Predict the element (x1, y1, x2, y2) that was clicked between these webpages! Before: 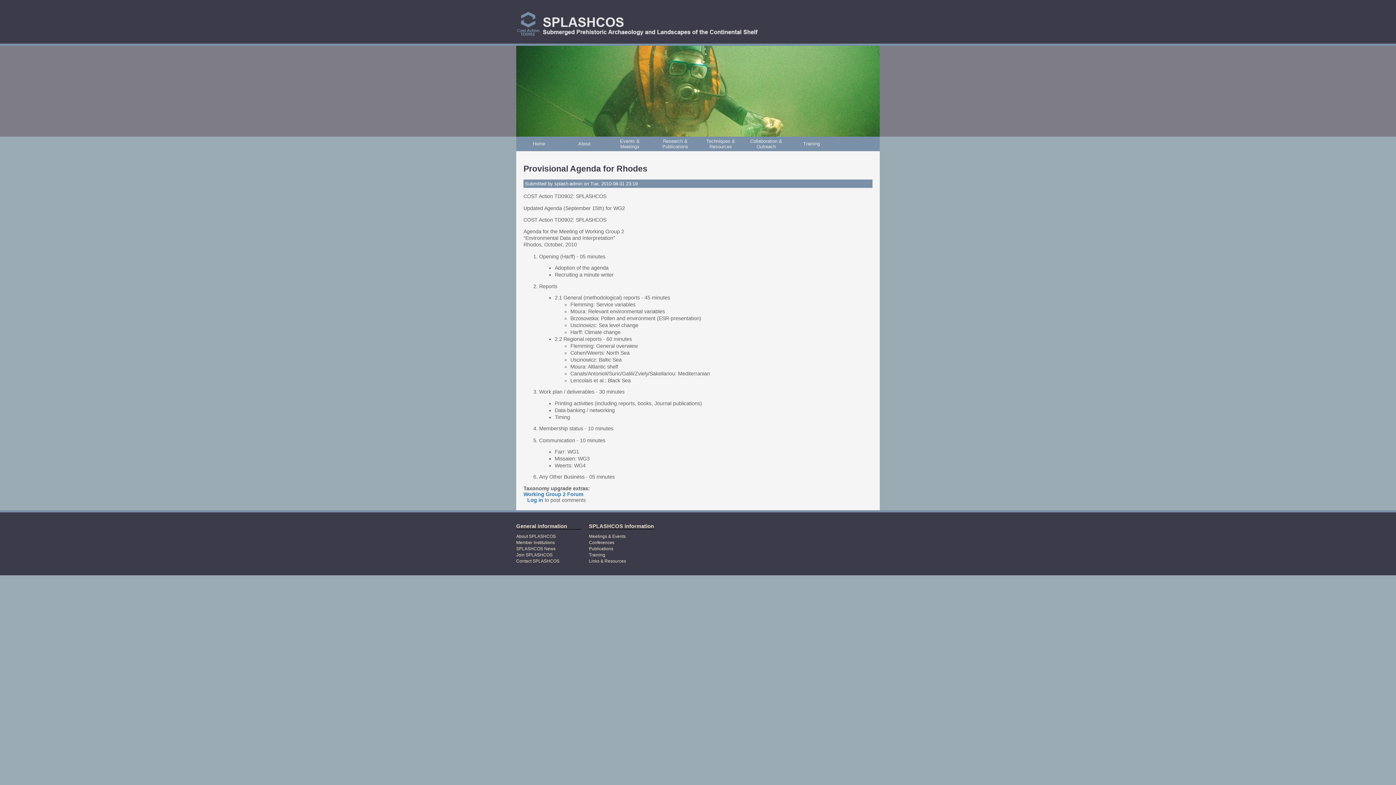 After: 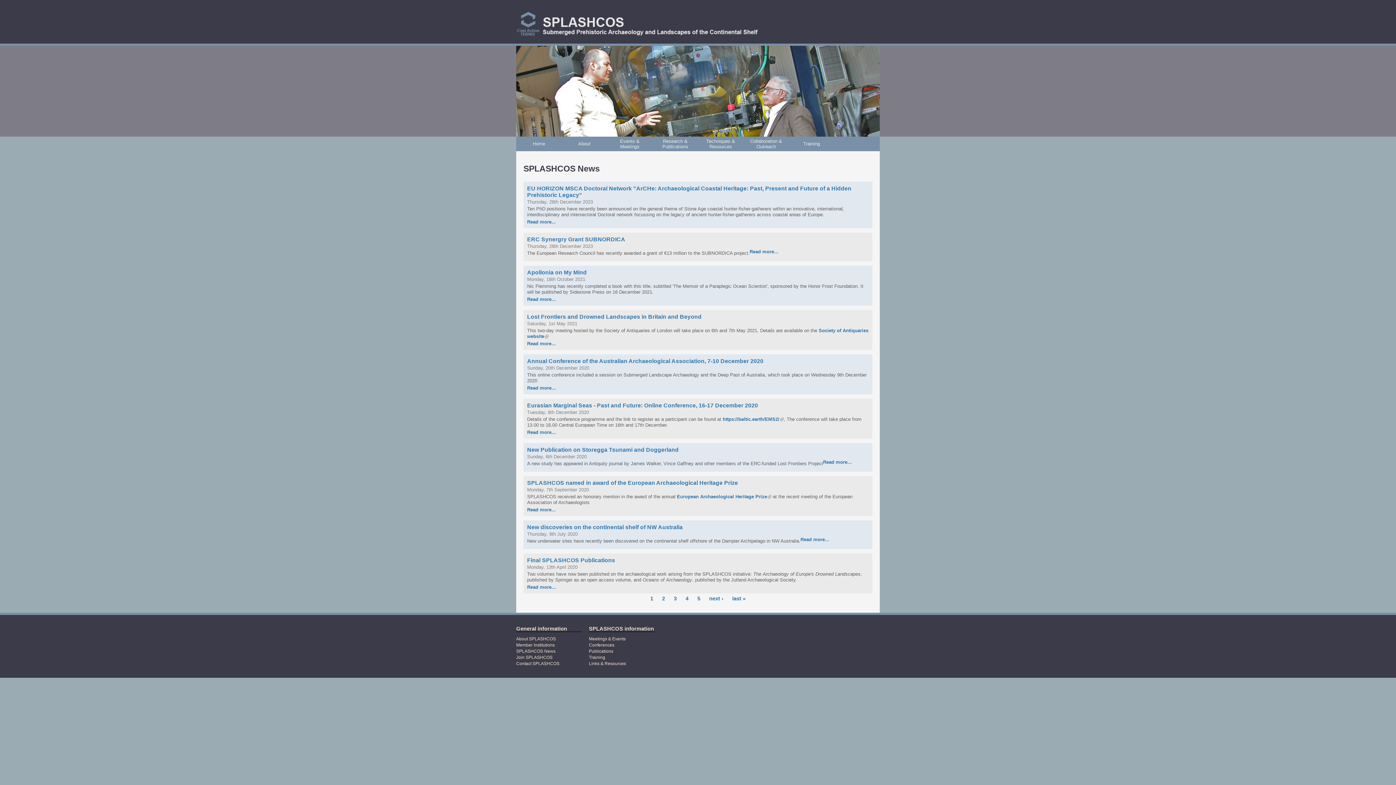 Action: bbox: (516, 546, 555, 551) label: SPLASHCOS News